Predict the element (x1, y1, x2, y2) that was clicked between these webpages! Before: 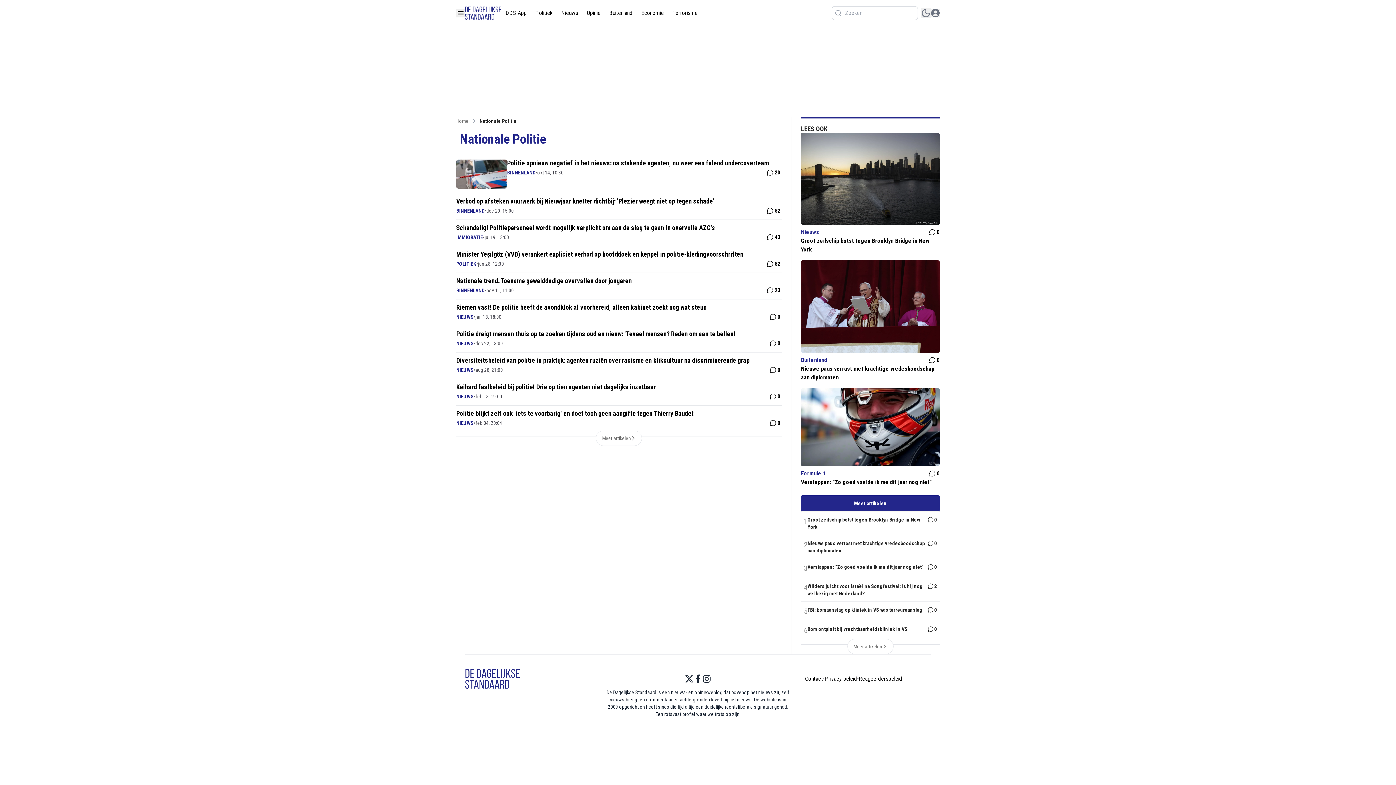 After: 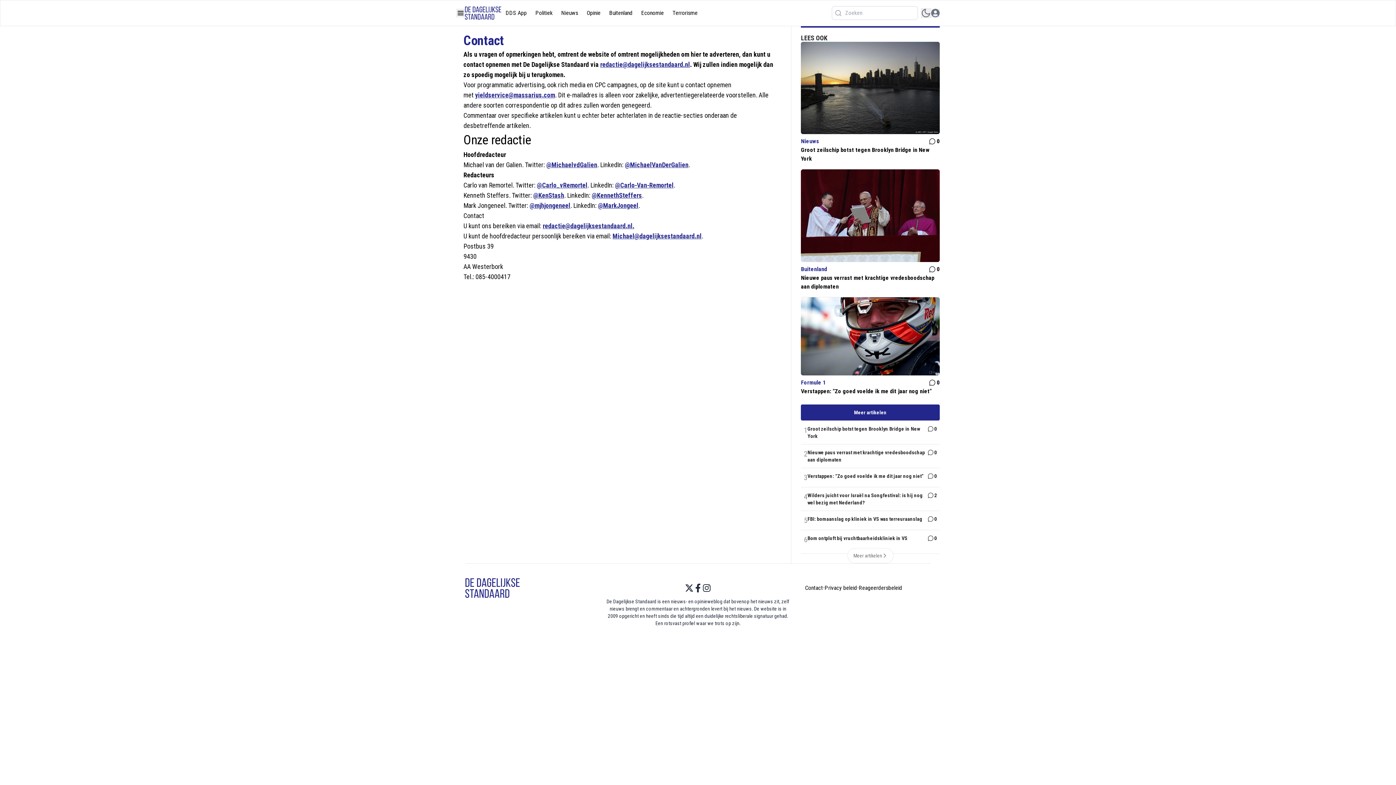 Action: bbox: (805, 674, 823, 683) label: Contact